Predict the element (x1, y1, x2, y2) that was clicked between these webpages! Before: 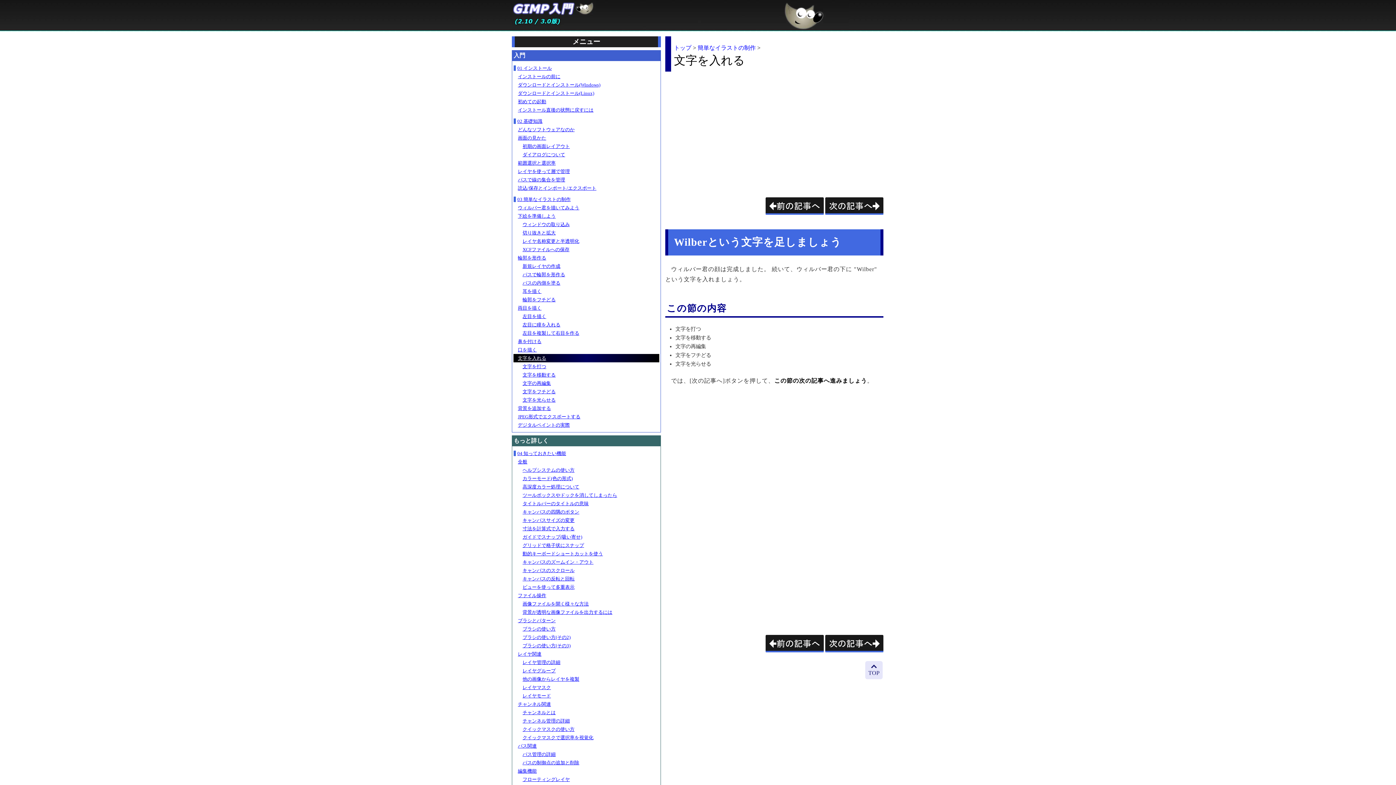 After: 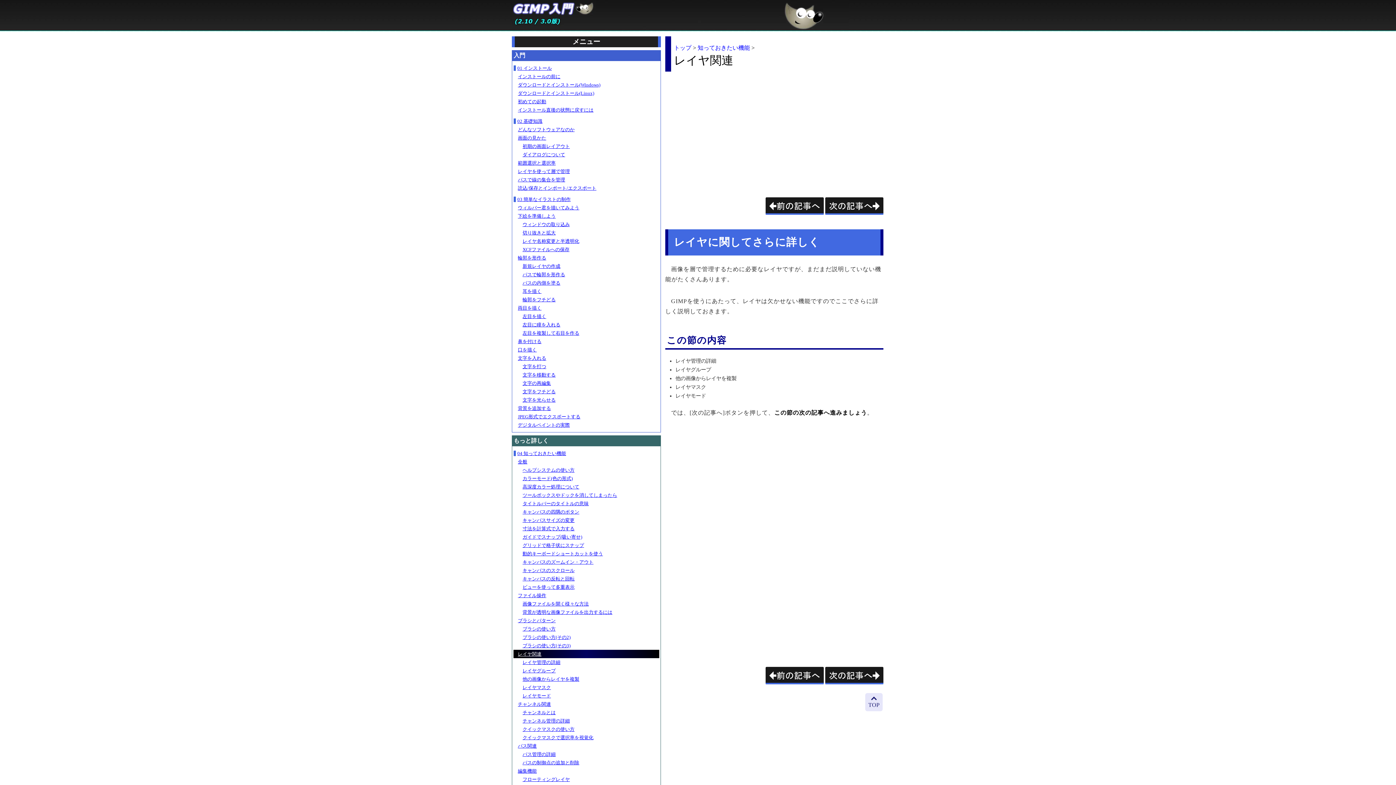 Action: label: レイヤ関連 bbox: (518, 651, 541, 657)